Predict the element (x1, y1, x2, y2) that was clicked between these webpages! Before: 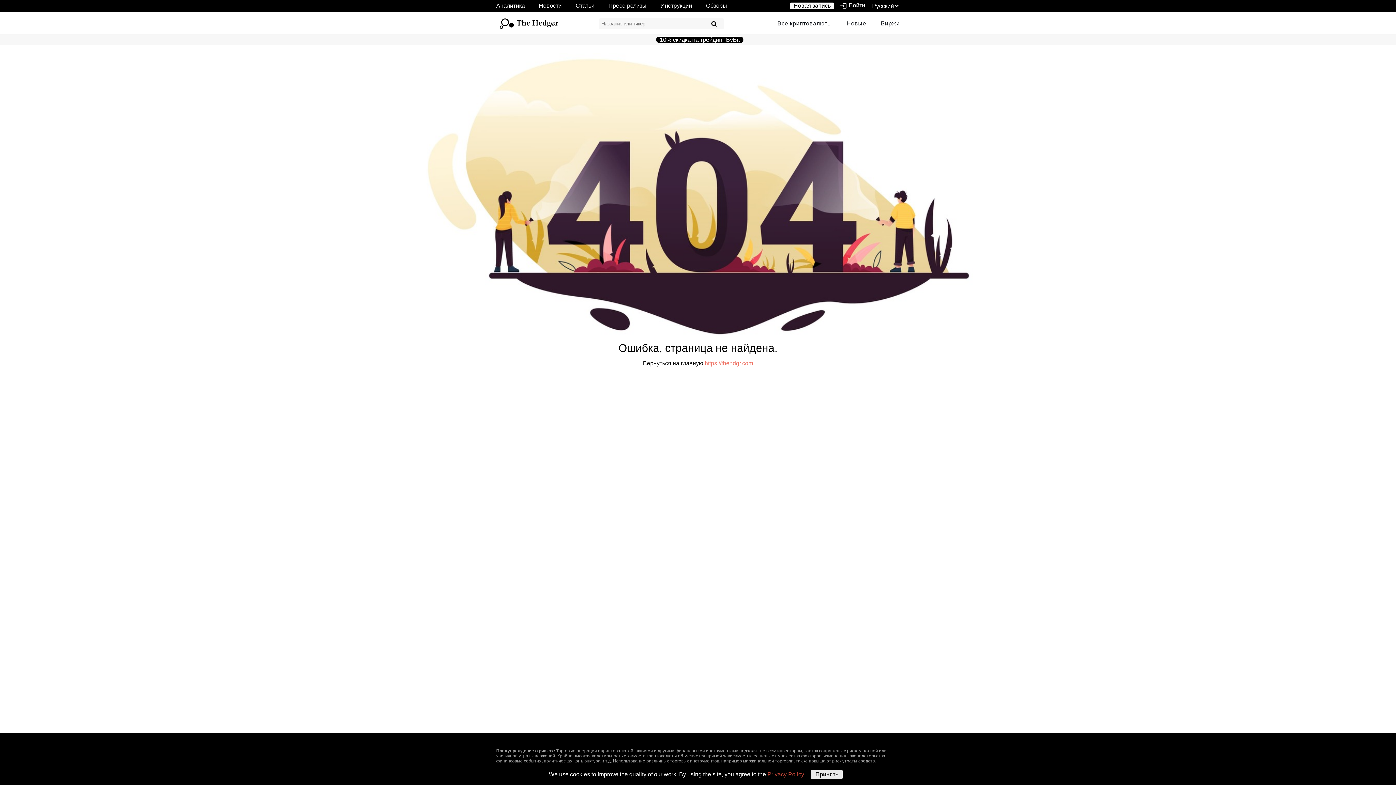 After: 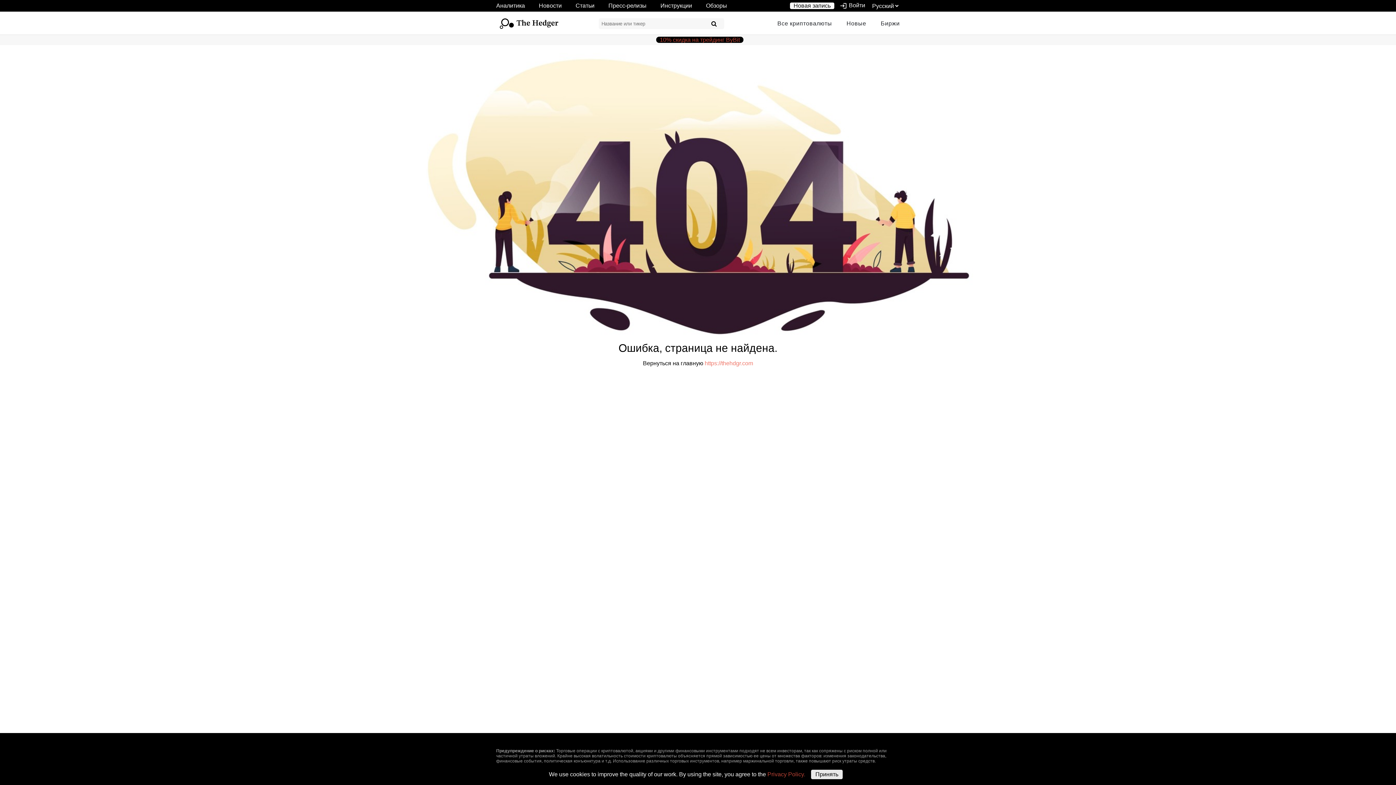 Action: bbox: (656, 36, 743, 42) label: 10% скидка на трейдинг ByBit